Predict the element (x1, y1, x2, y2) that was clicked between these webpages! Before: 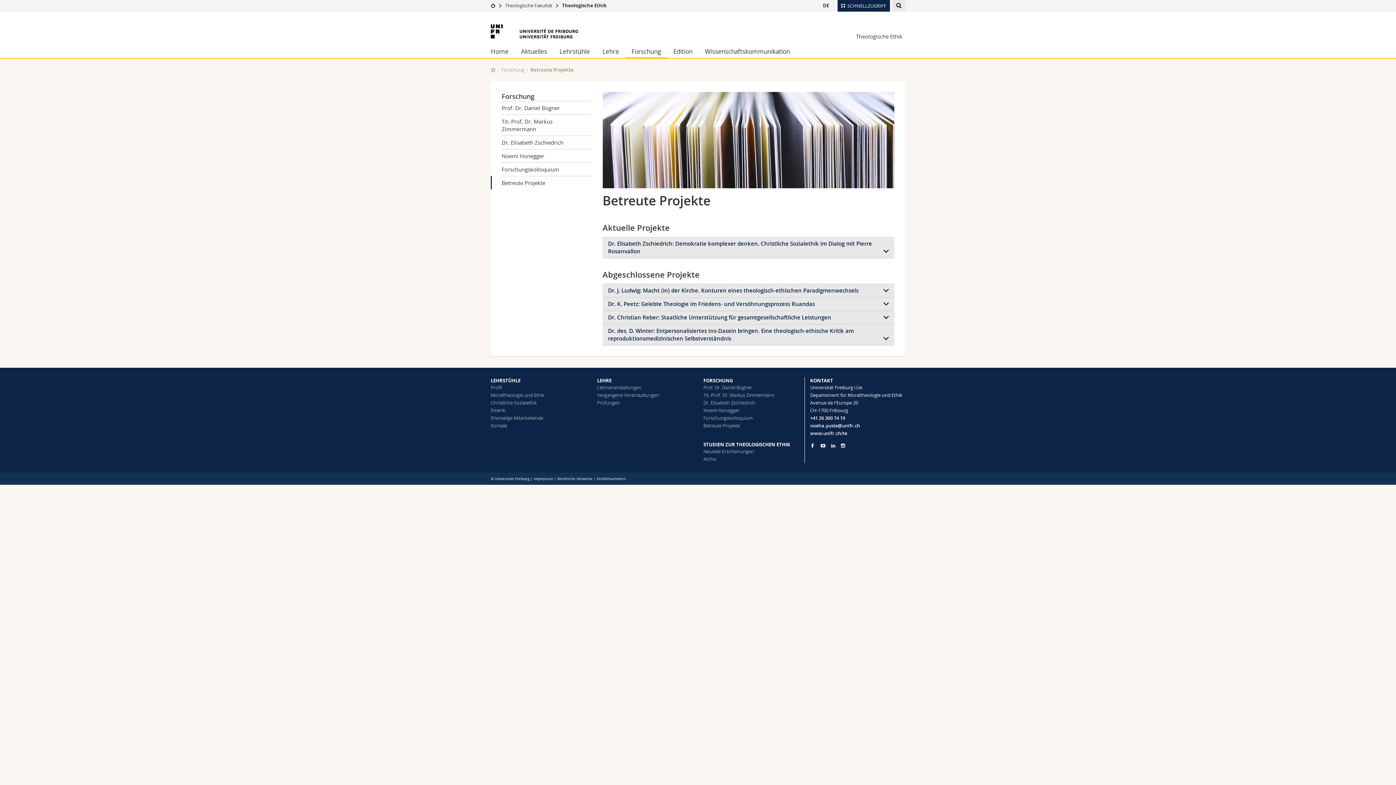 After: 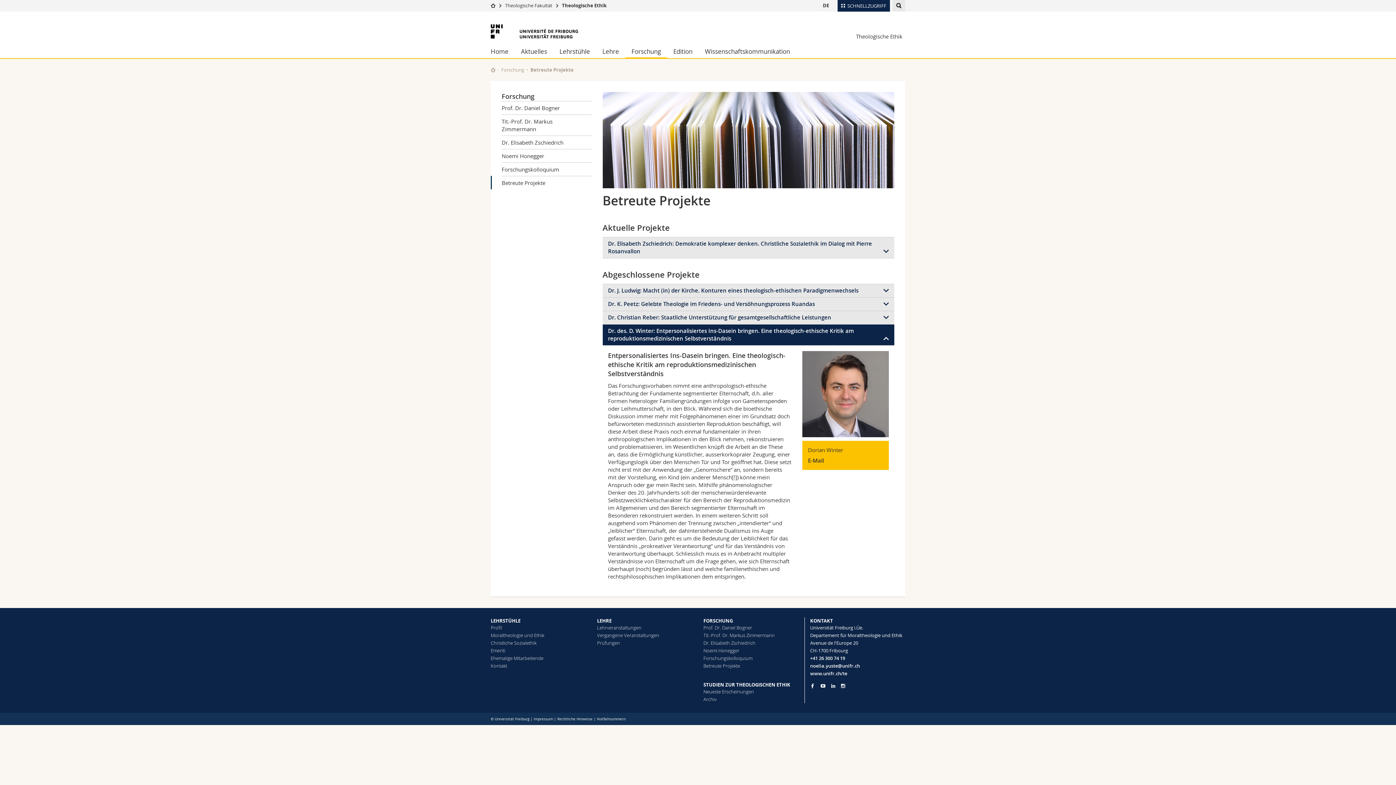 Action: label: Dr. des. D. Winter: Entpersonalisiertes Ins-Dasein bringen. Eine theologisch-ethische Kritik am reproduktionsmedizinischen Selbstverständnis bbox: (602, 324, 894, 345)